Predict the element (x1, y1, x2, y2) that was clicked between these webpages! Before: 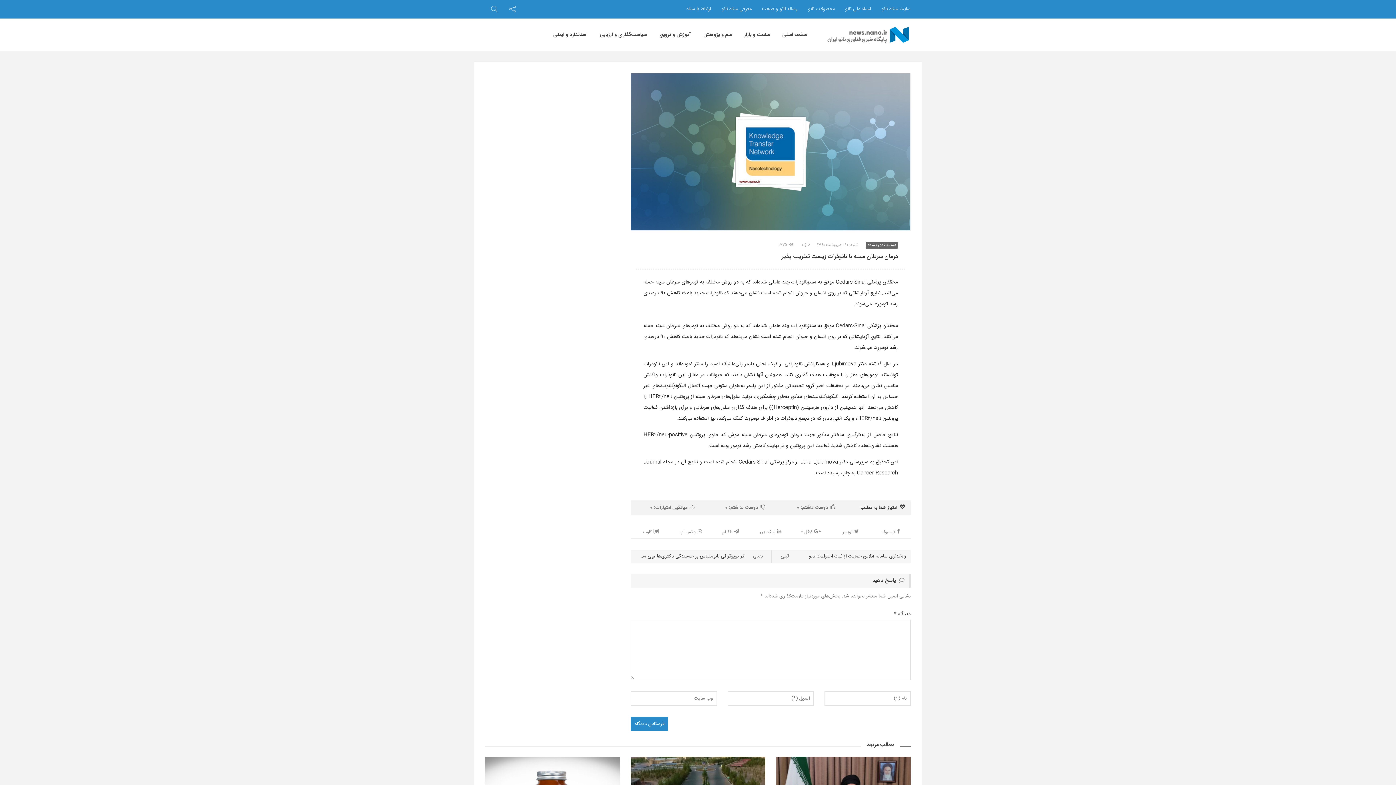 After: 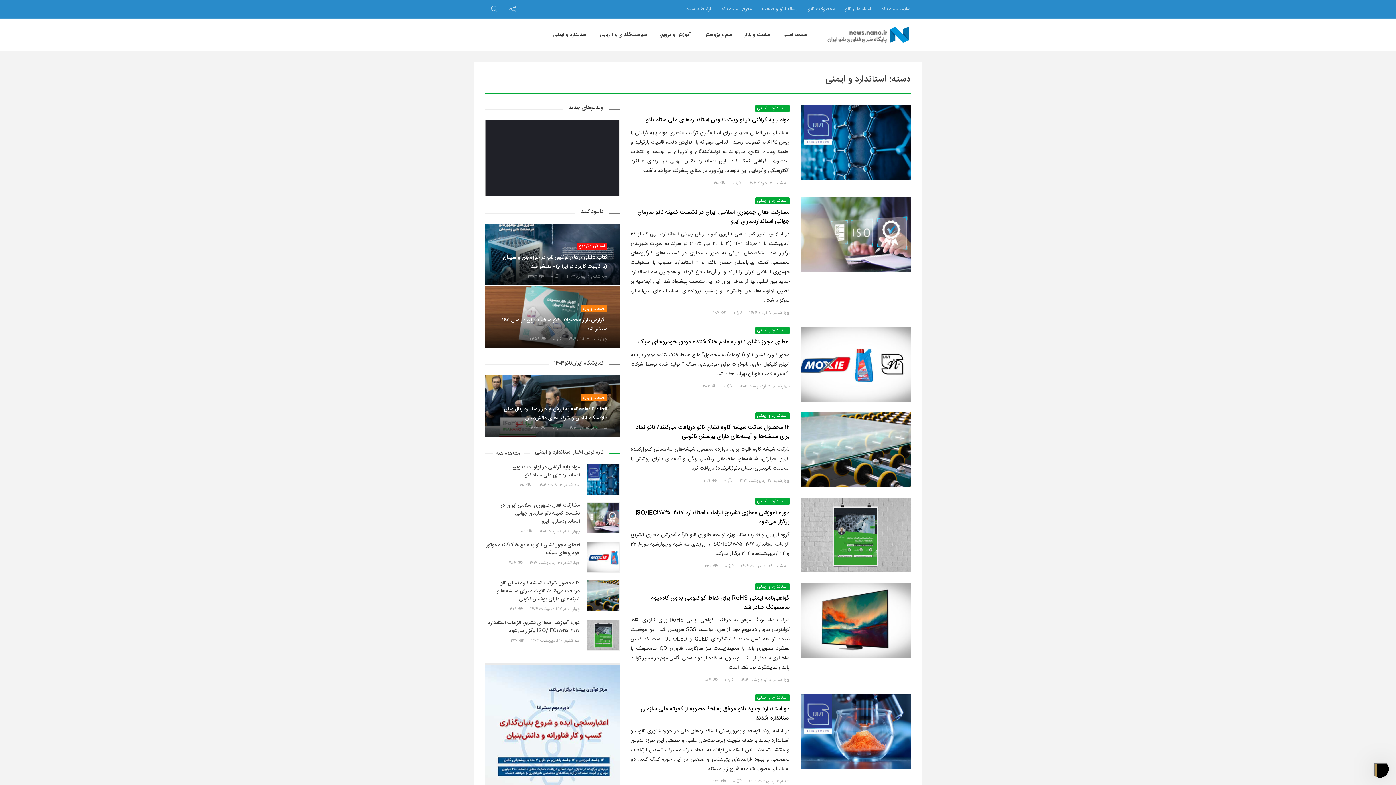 Action: label: استاندارد و ایمنی bbox: (553, 24, 587, 45)